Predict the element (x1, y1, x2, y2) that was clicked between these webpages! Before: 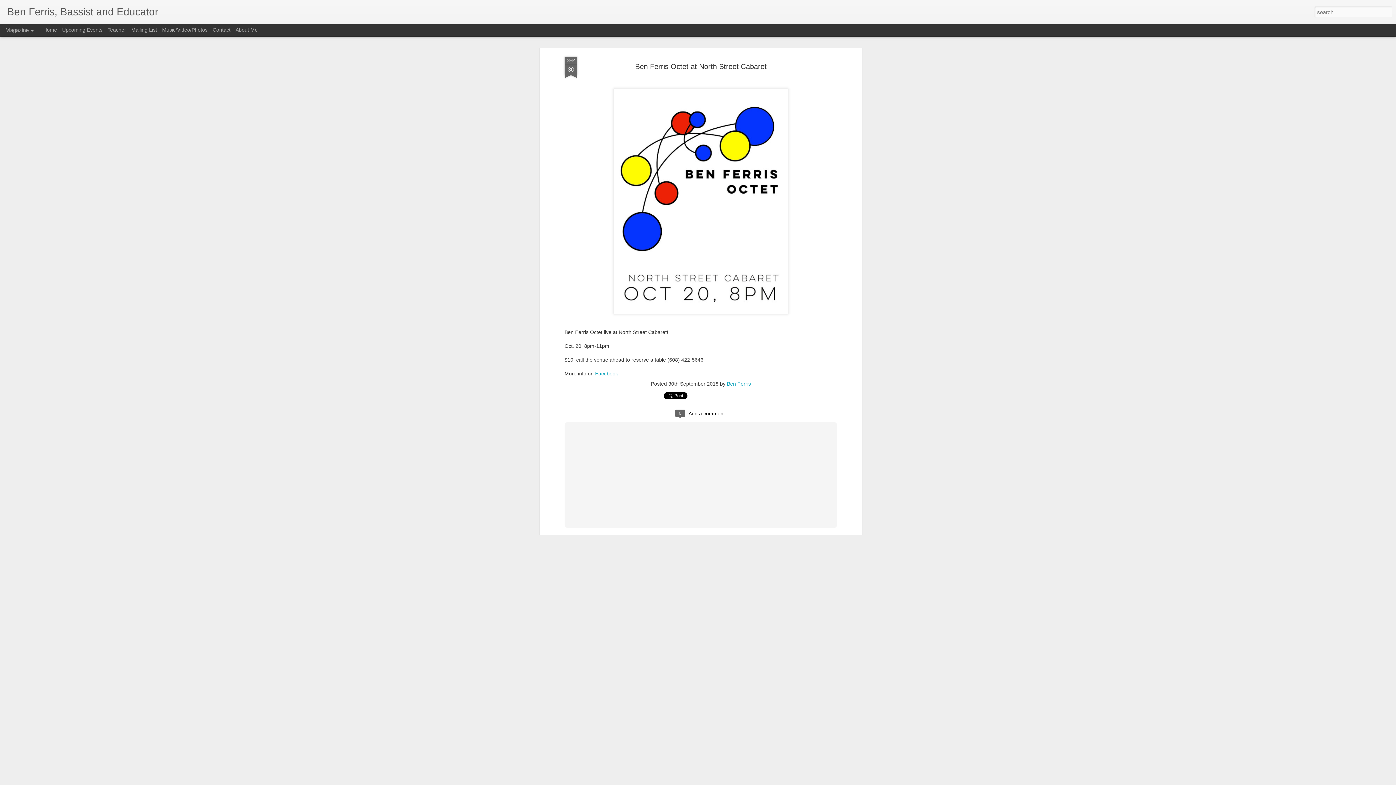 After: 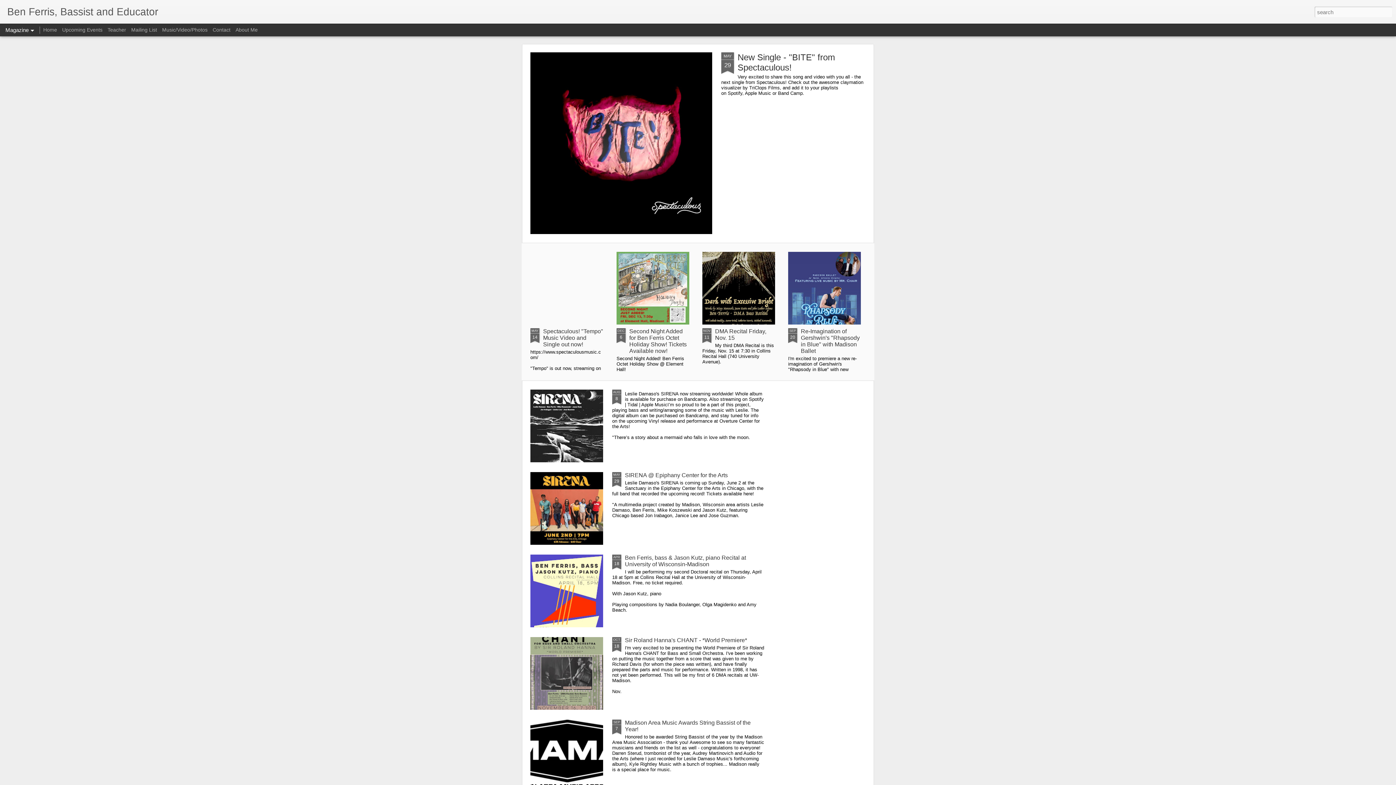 Action: bbox: (7, 10, 158, 16) label: Ben Ferris, Bassist and Educator